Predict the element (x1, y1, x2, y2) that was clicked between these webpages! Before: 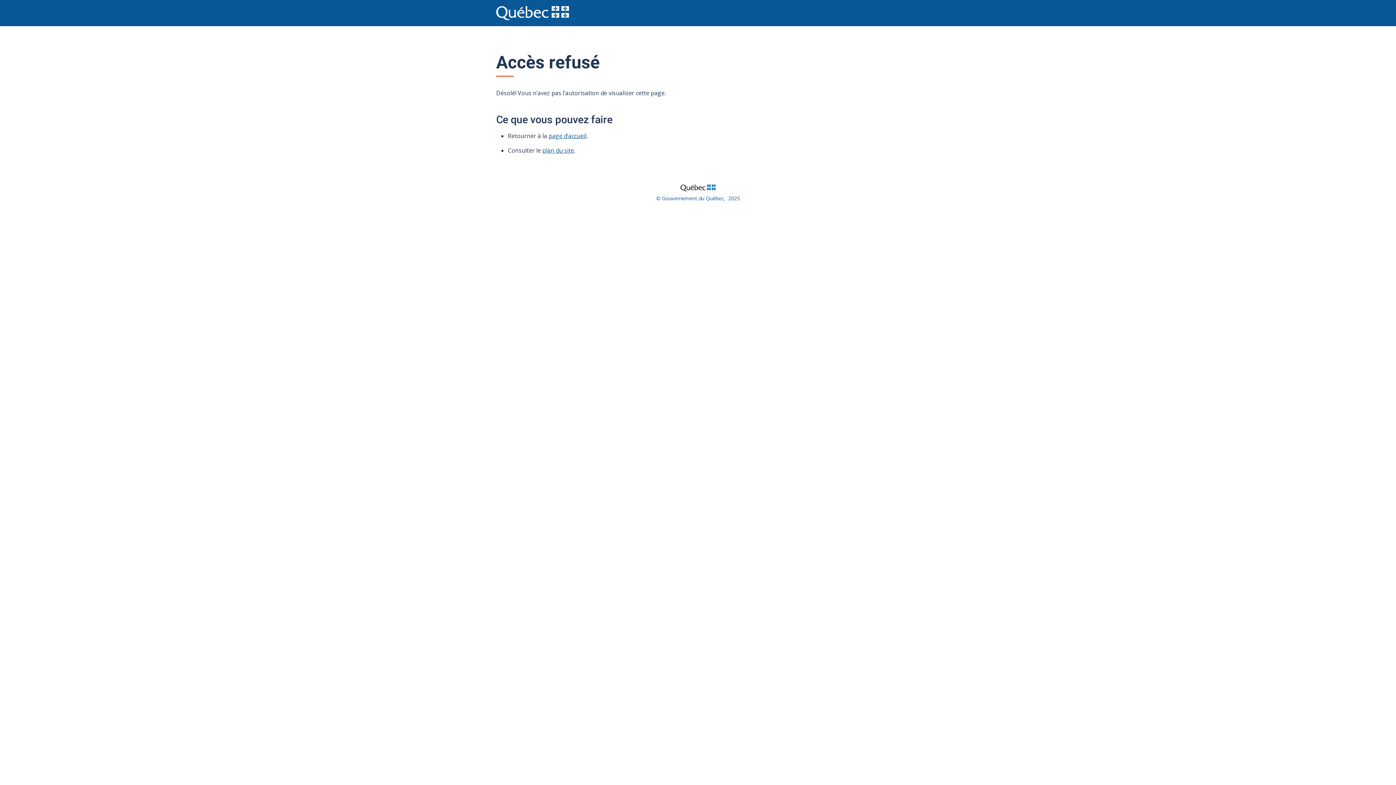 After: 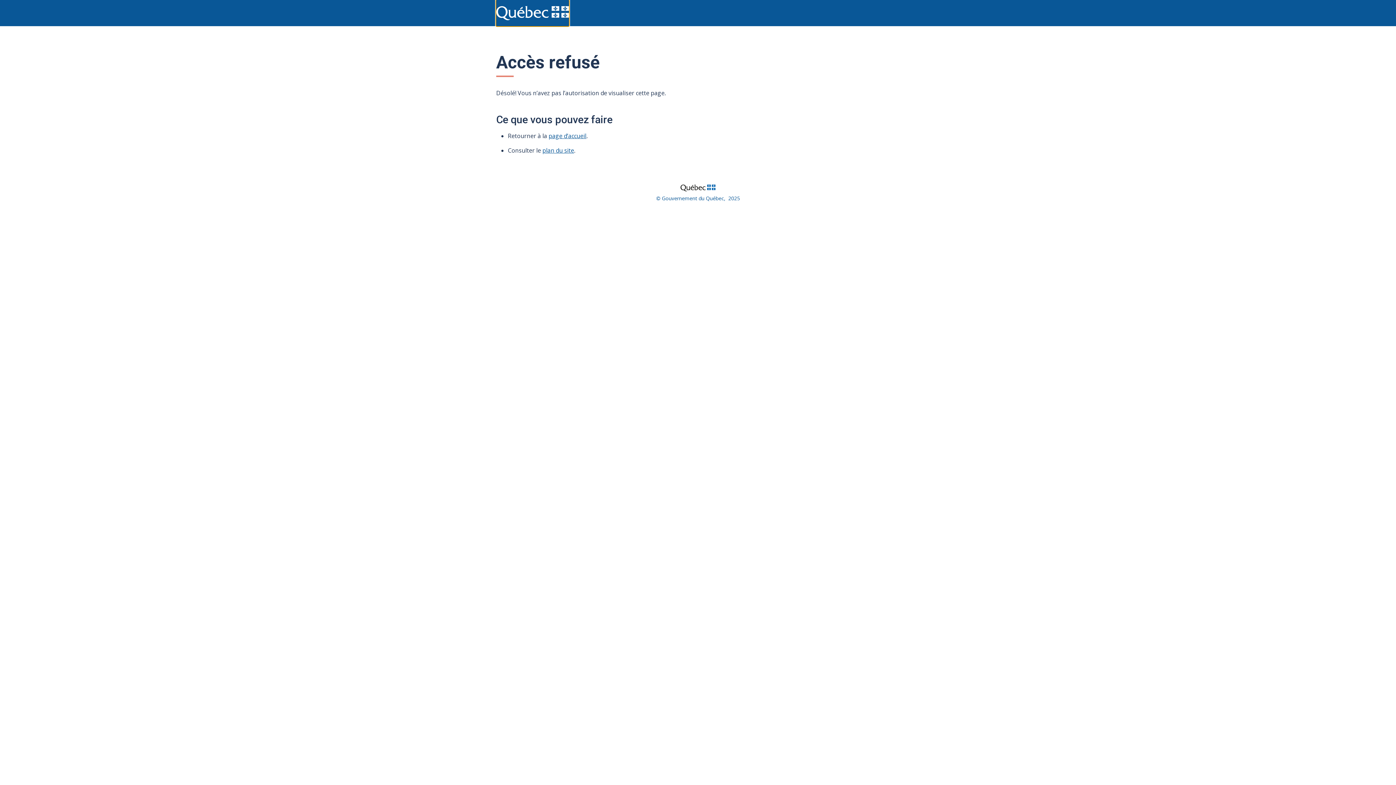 Action: bbox: (496, 0, 569, 26)